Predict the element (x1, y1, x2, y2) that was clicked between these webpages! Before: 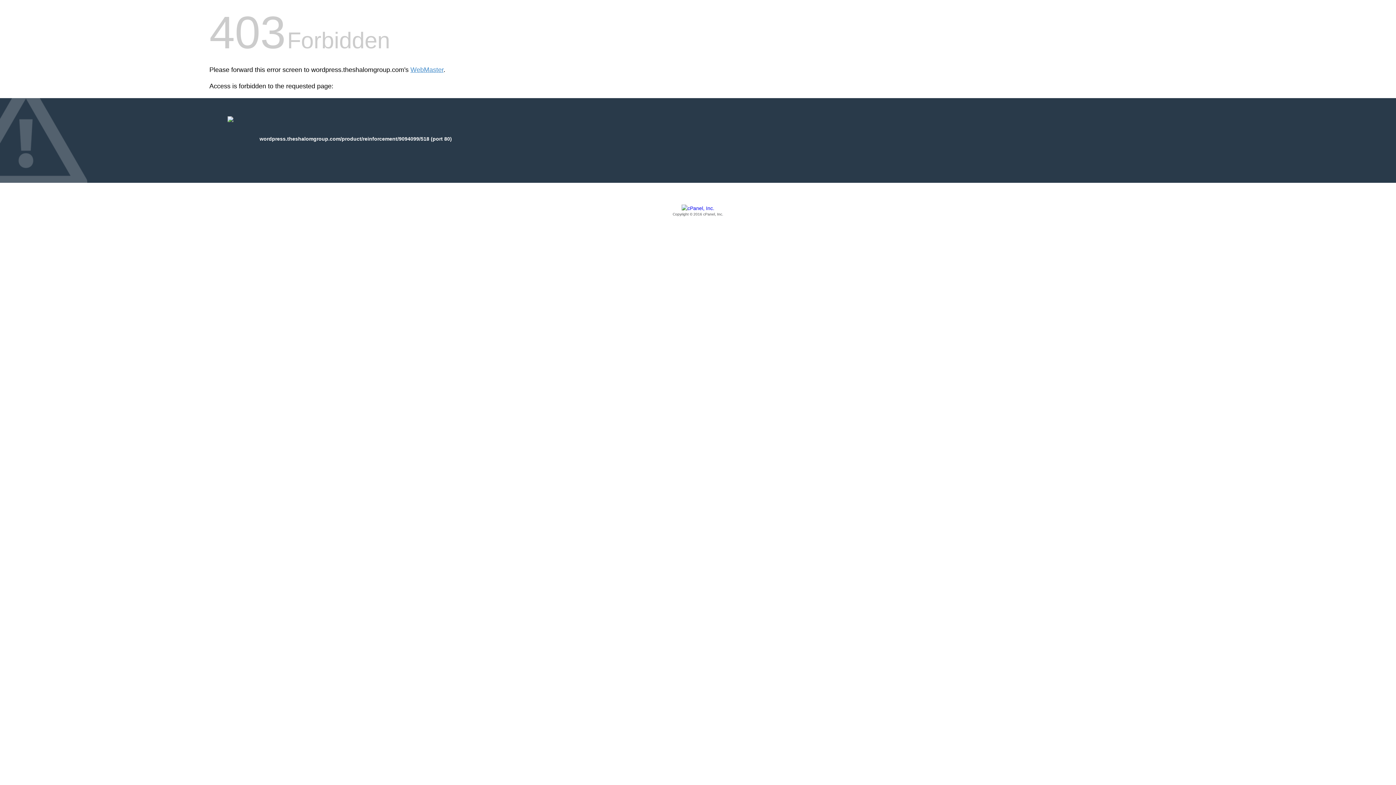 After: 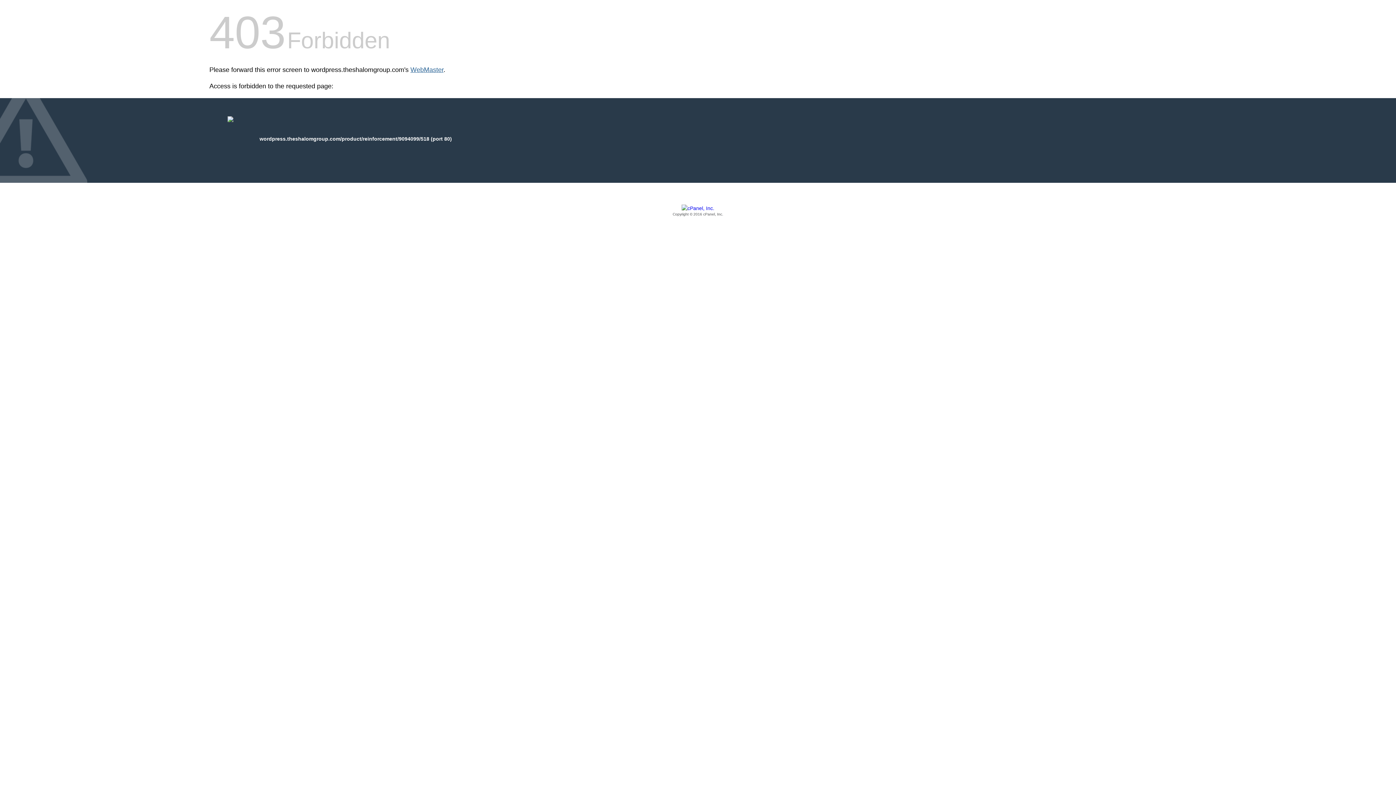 Action: label: WebMaster bbox: (410, 66, 443, 73)